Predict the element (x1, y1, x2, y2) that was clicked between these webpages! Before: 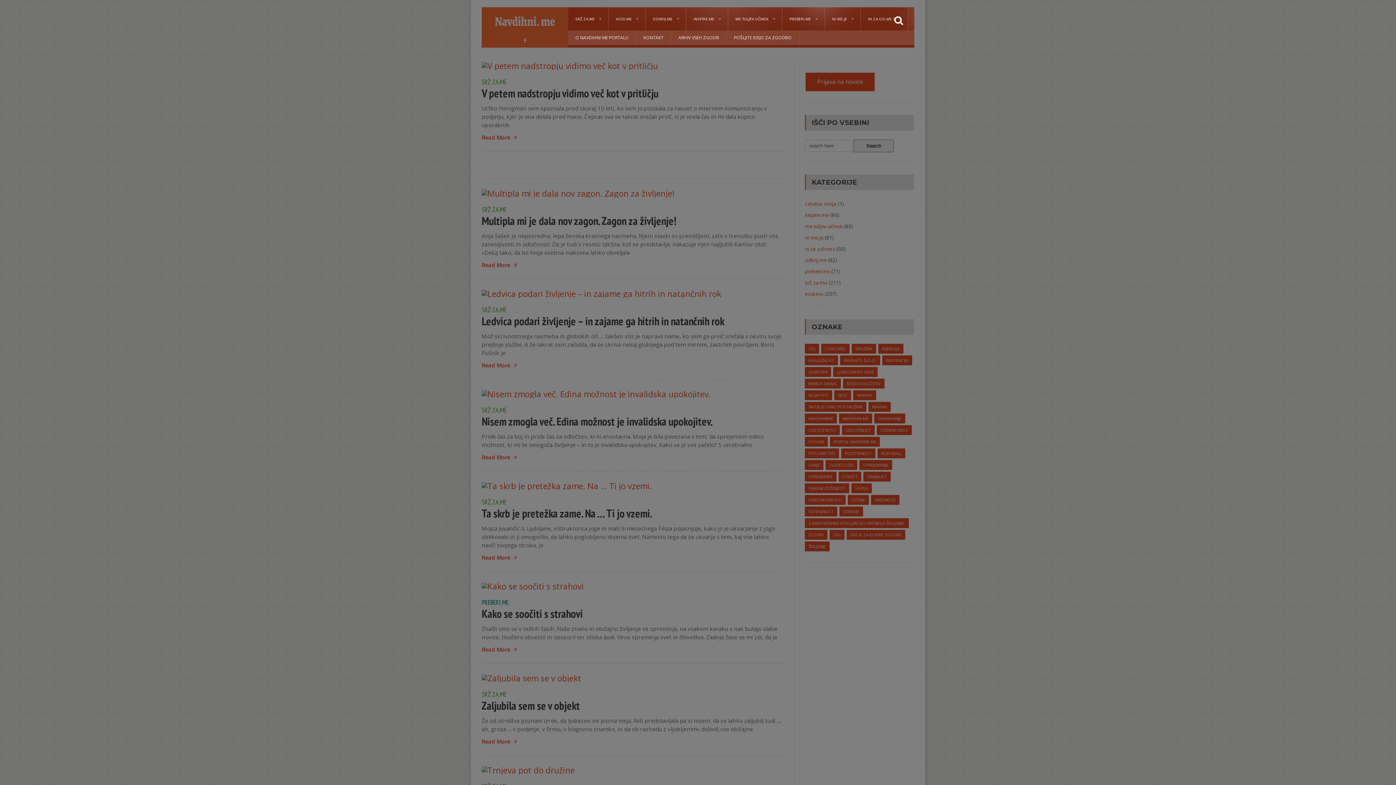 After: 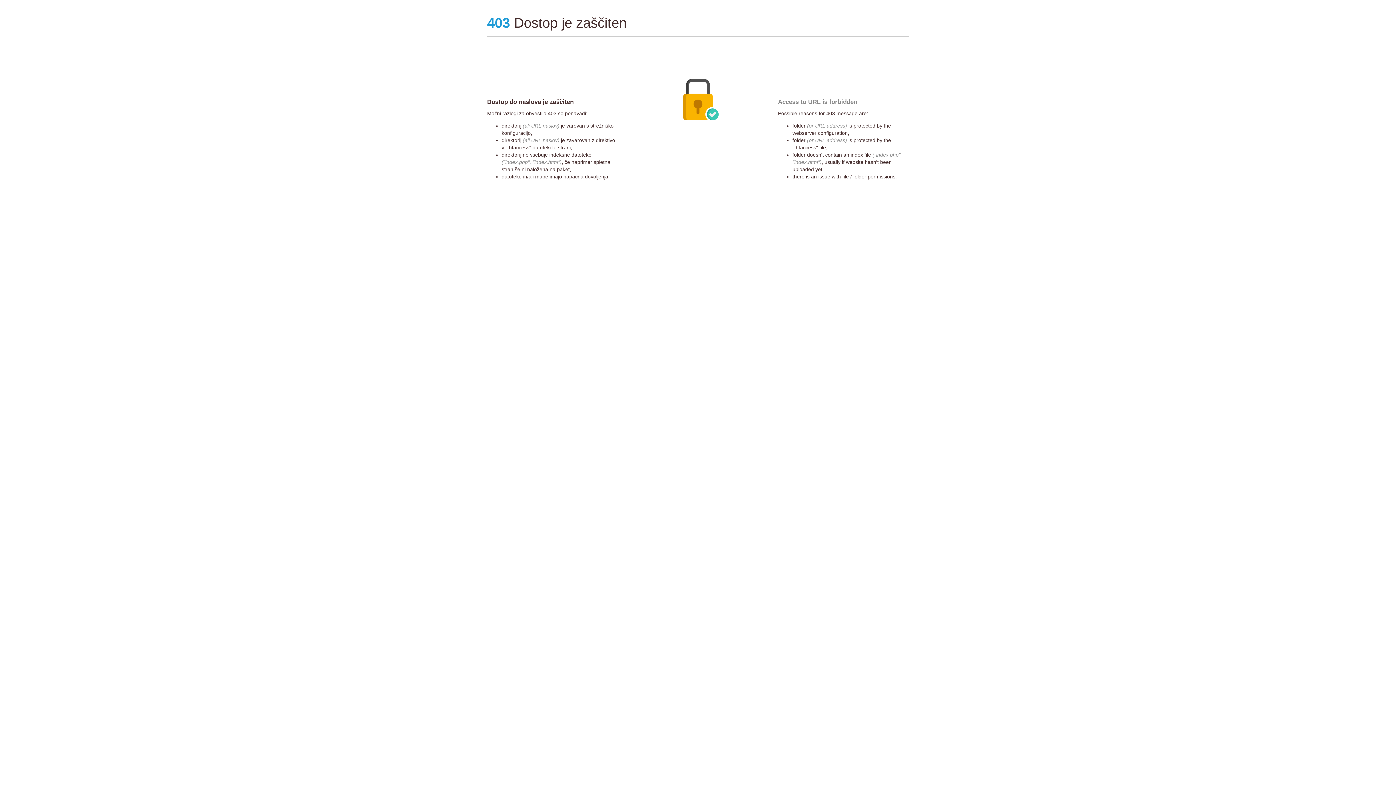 Action: label: INSPIRE.ME bbox: (686, 7, 728, 30)